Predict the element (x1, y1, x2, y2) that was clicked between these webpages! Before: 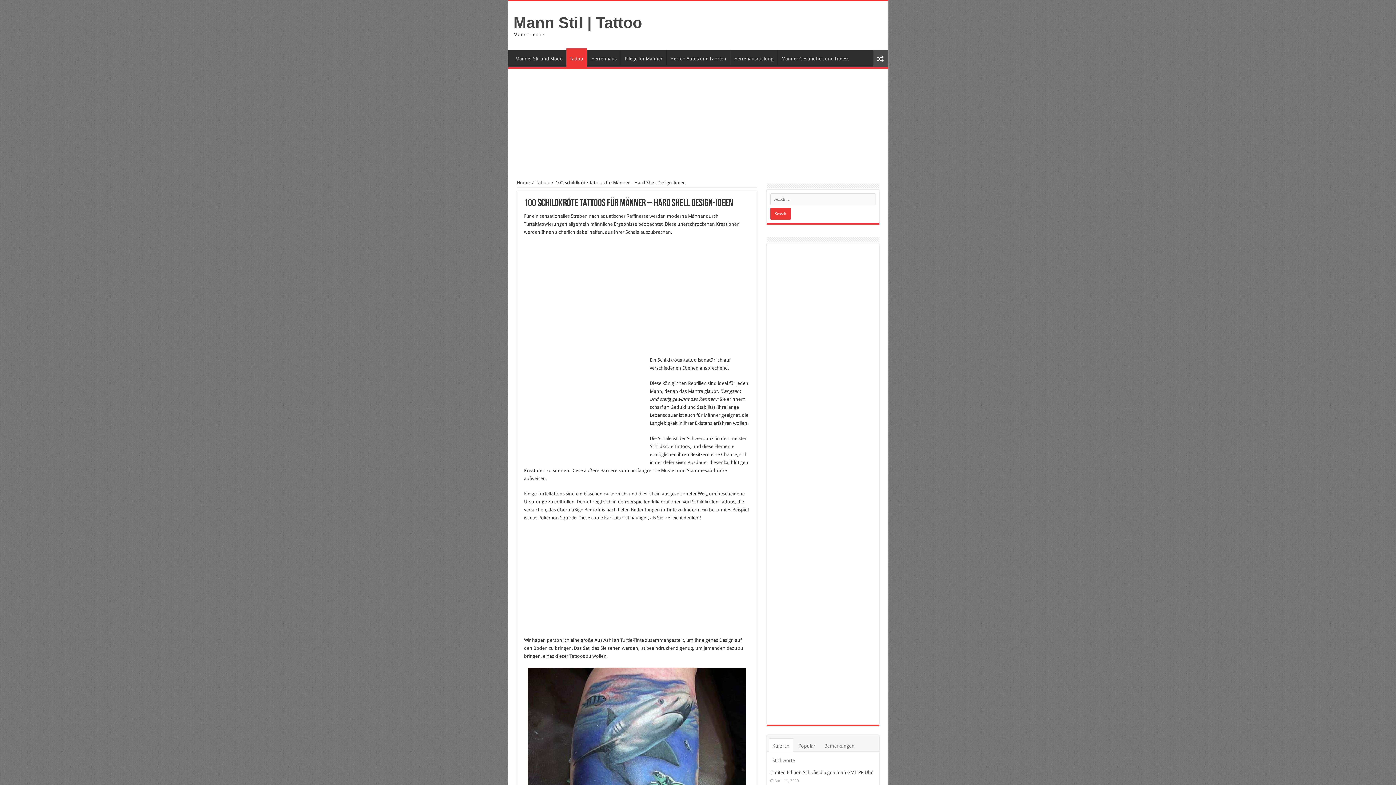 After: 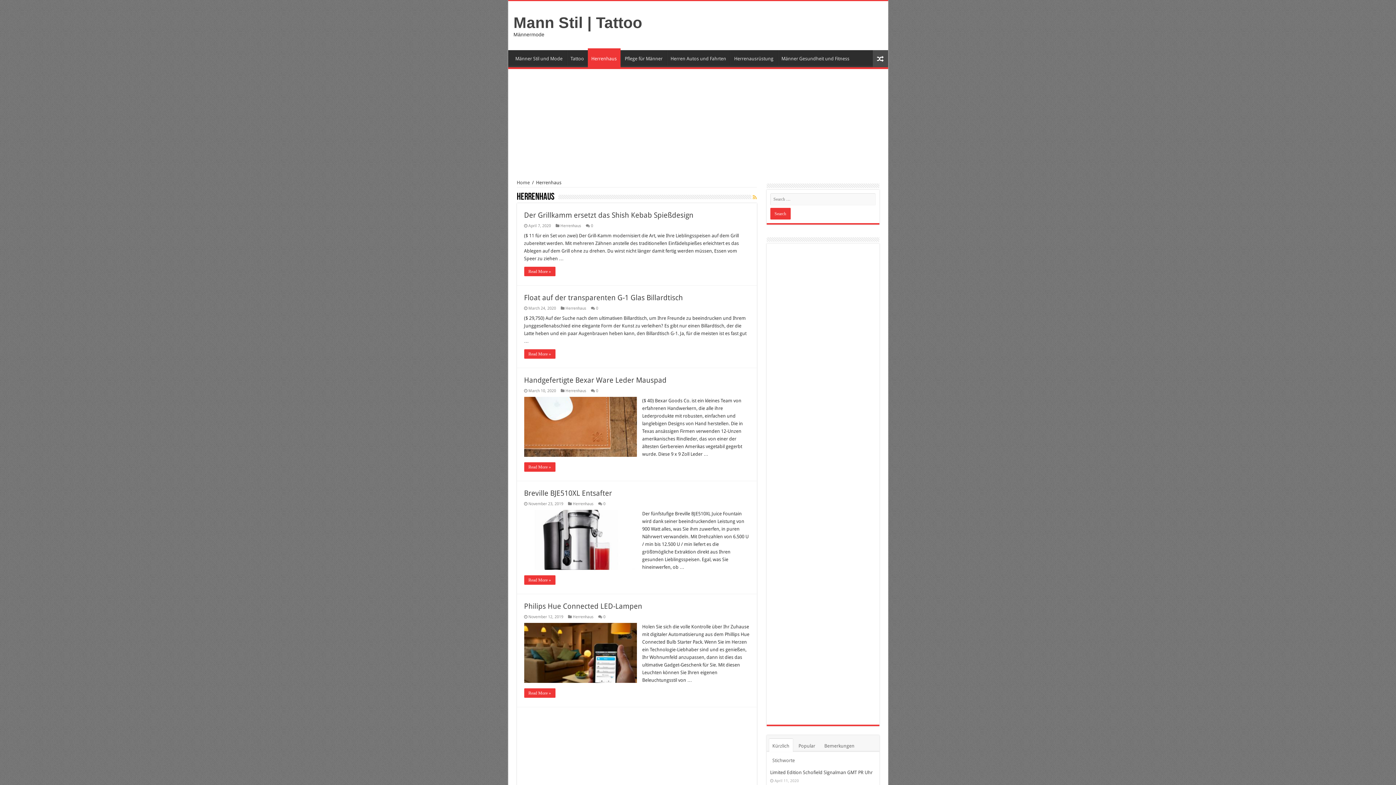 Action: label: Herrenhaus bbox: (587, 50, 620, 65)